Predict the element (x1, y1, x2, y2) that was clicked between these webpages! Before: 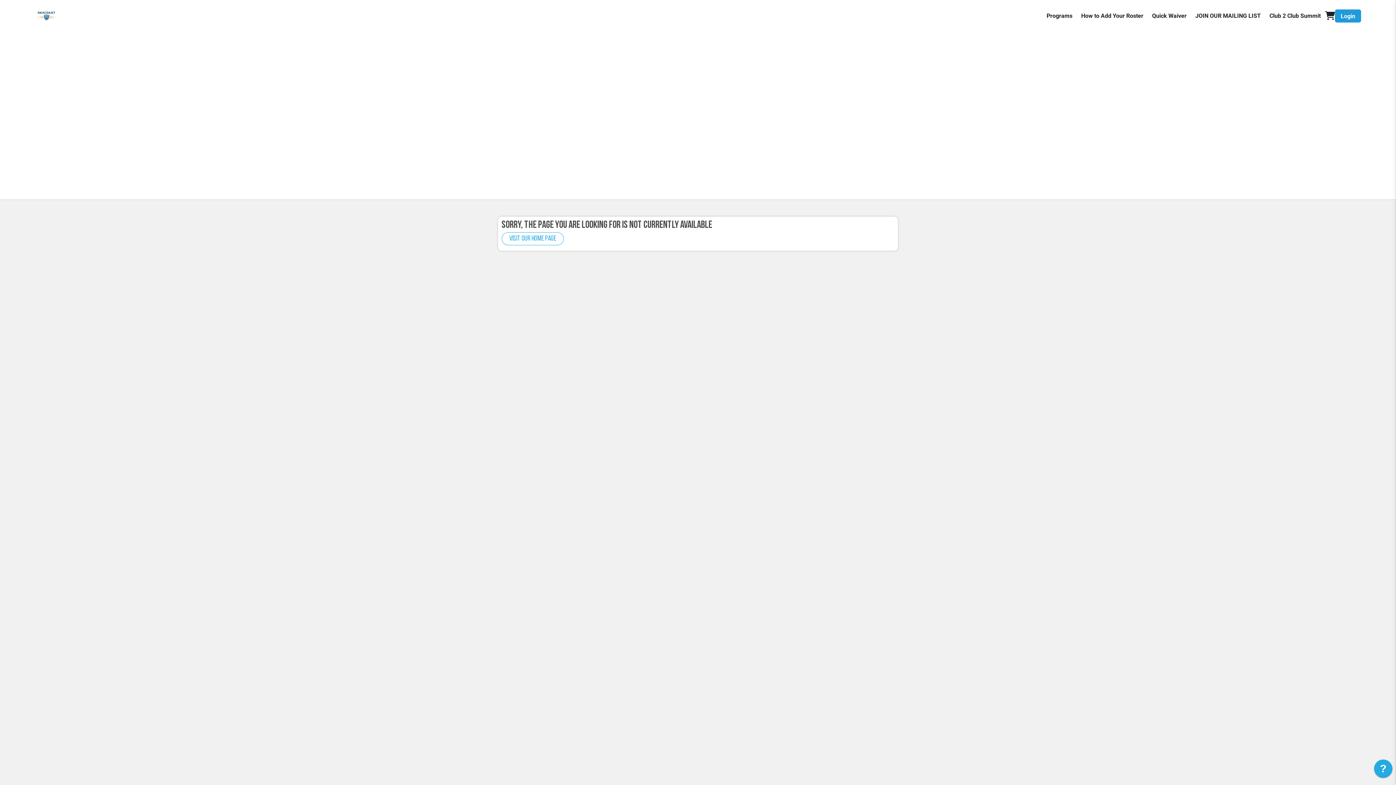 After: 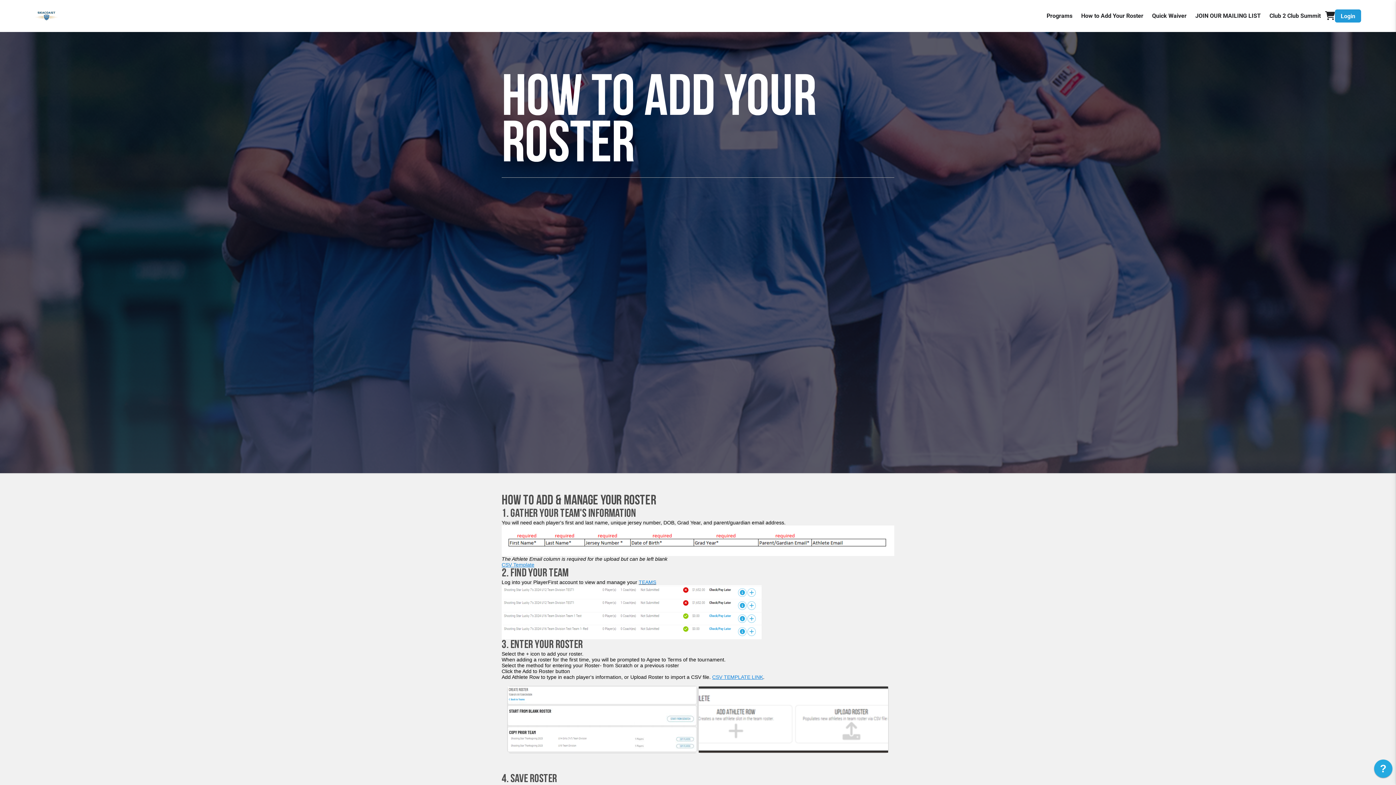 Action: label: How to Add Your Roster bbox: (1081, 10, 1143, 21)